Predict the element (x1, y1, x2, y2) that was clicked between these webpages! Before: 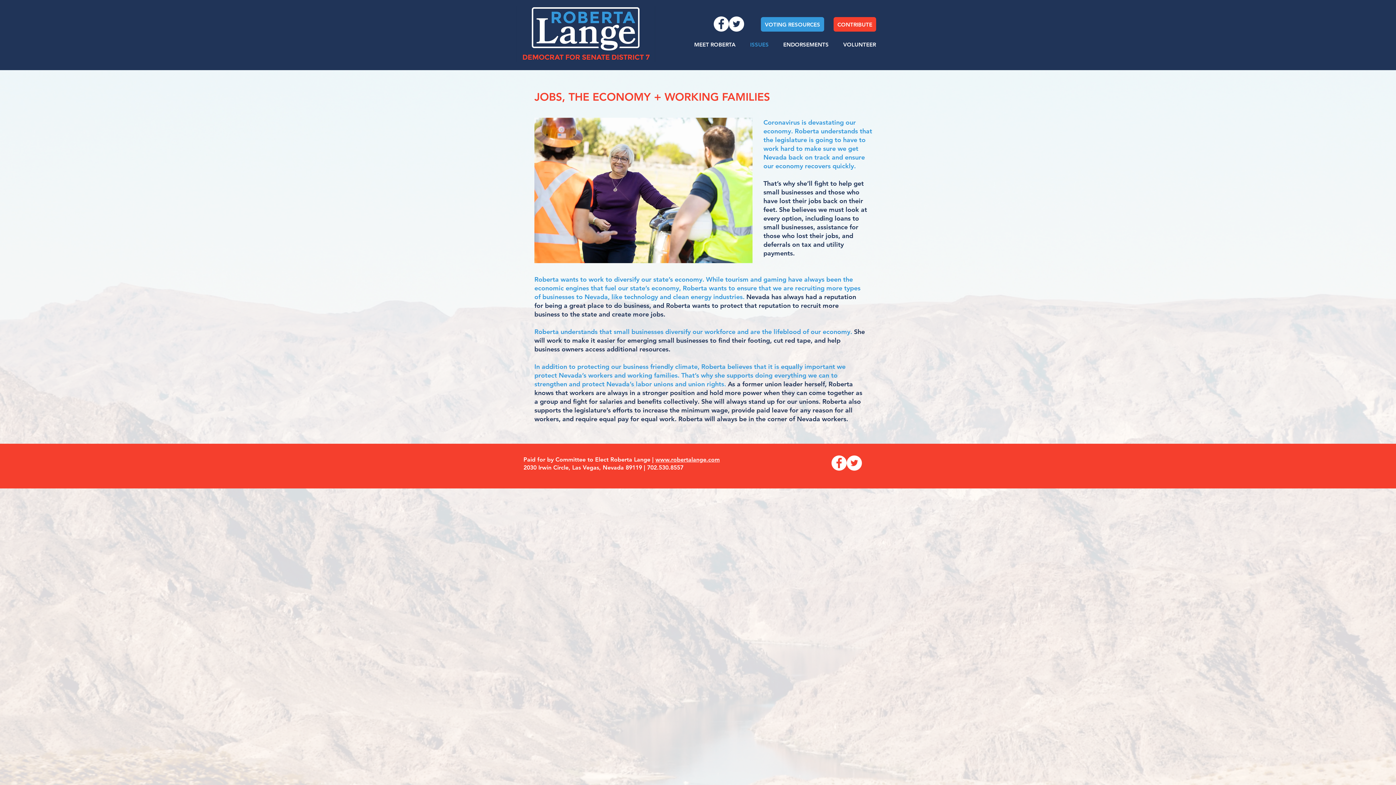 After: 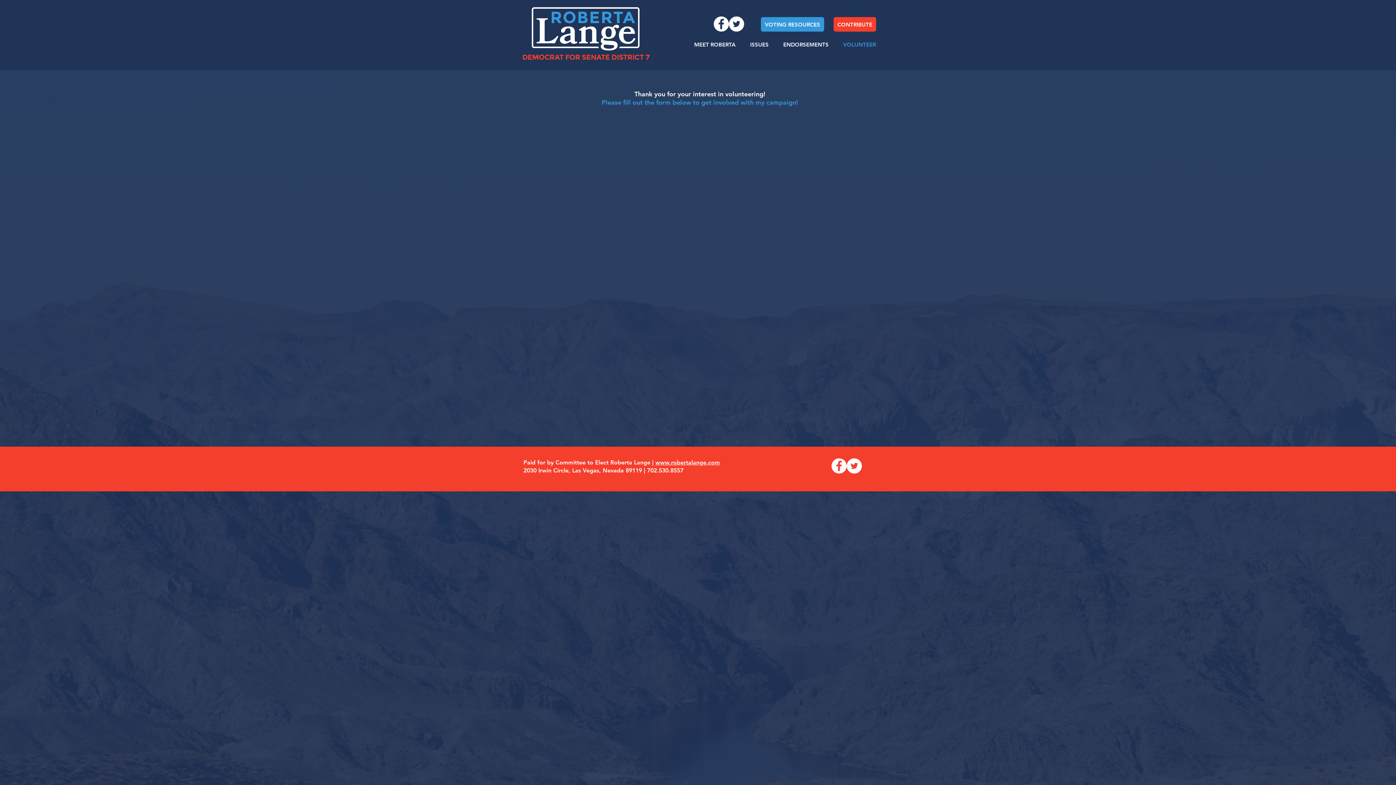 Action: bbox: (836, 40, 883, 49) label: VOLUNTEER